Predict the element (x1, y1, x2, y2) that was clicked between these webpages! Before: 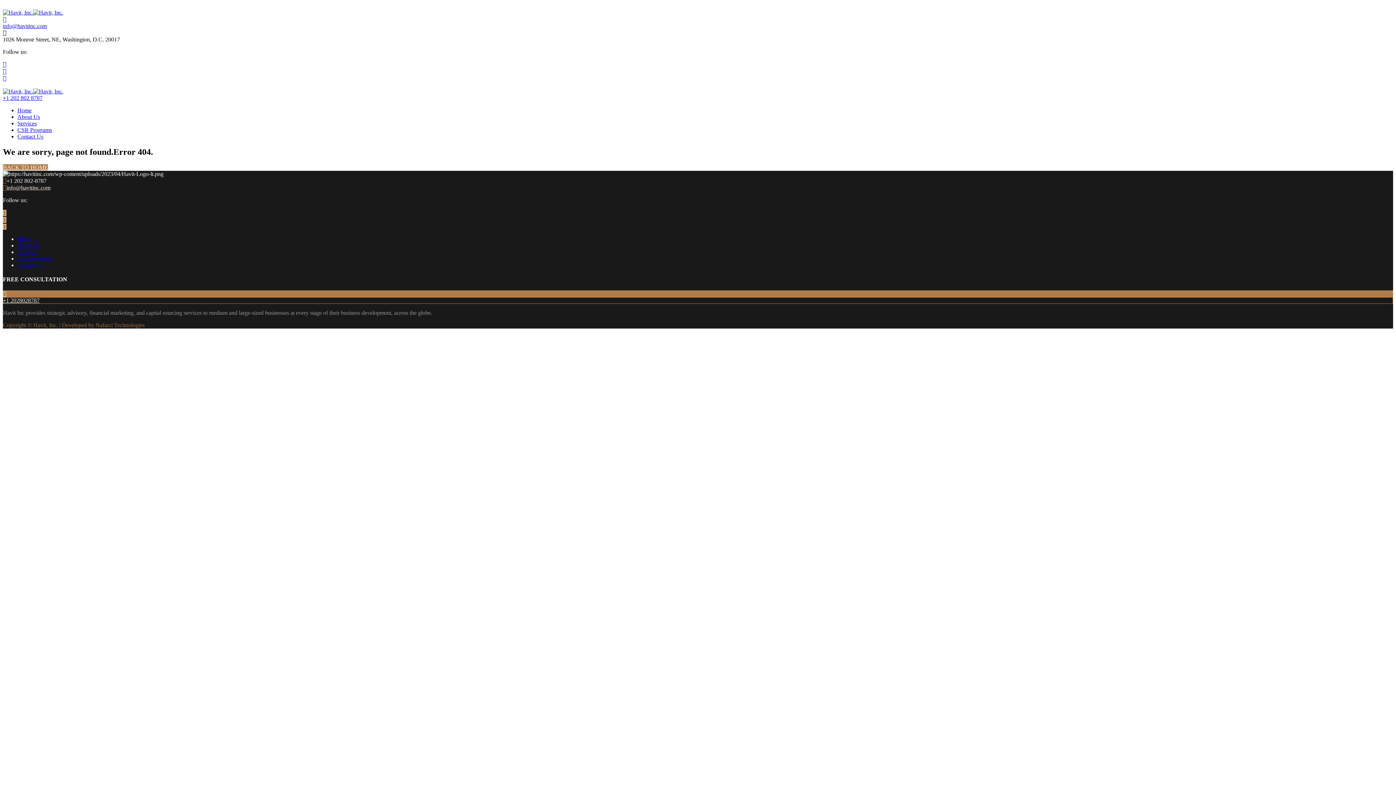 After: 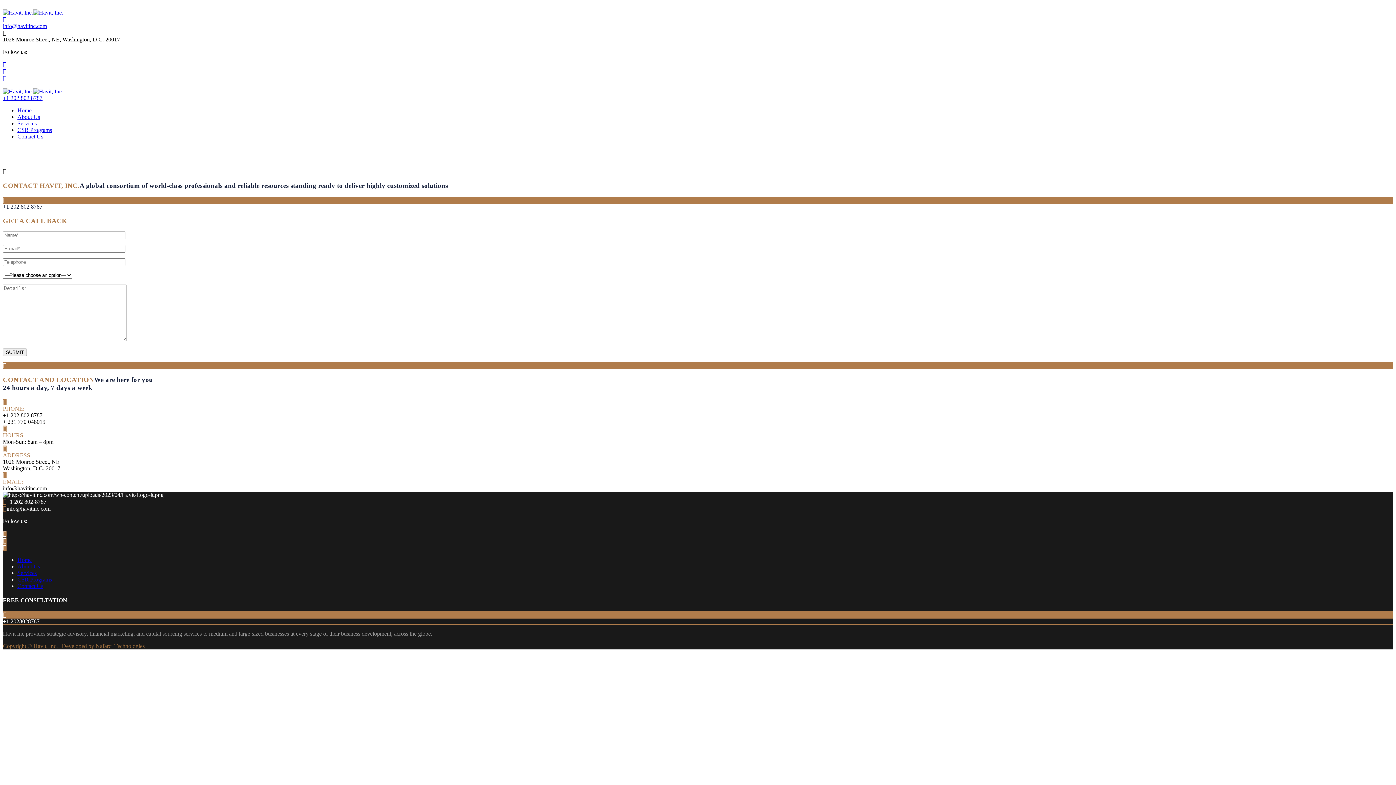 Action: bbox: (17, 133, 43, 139) label: Contact Us